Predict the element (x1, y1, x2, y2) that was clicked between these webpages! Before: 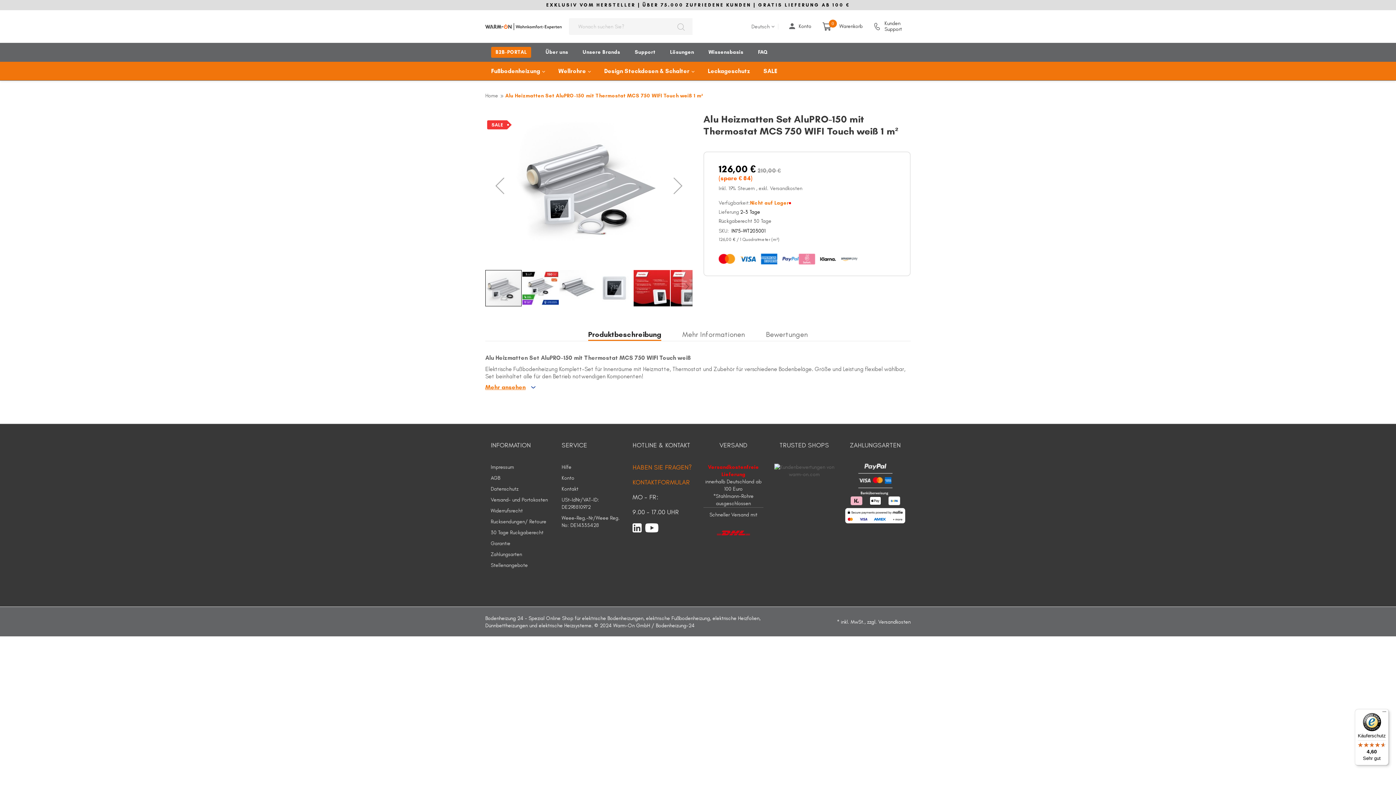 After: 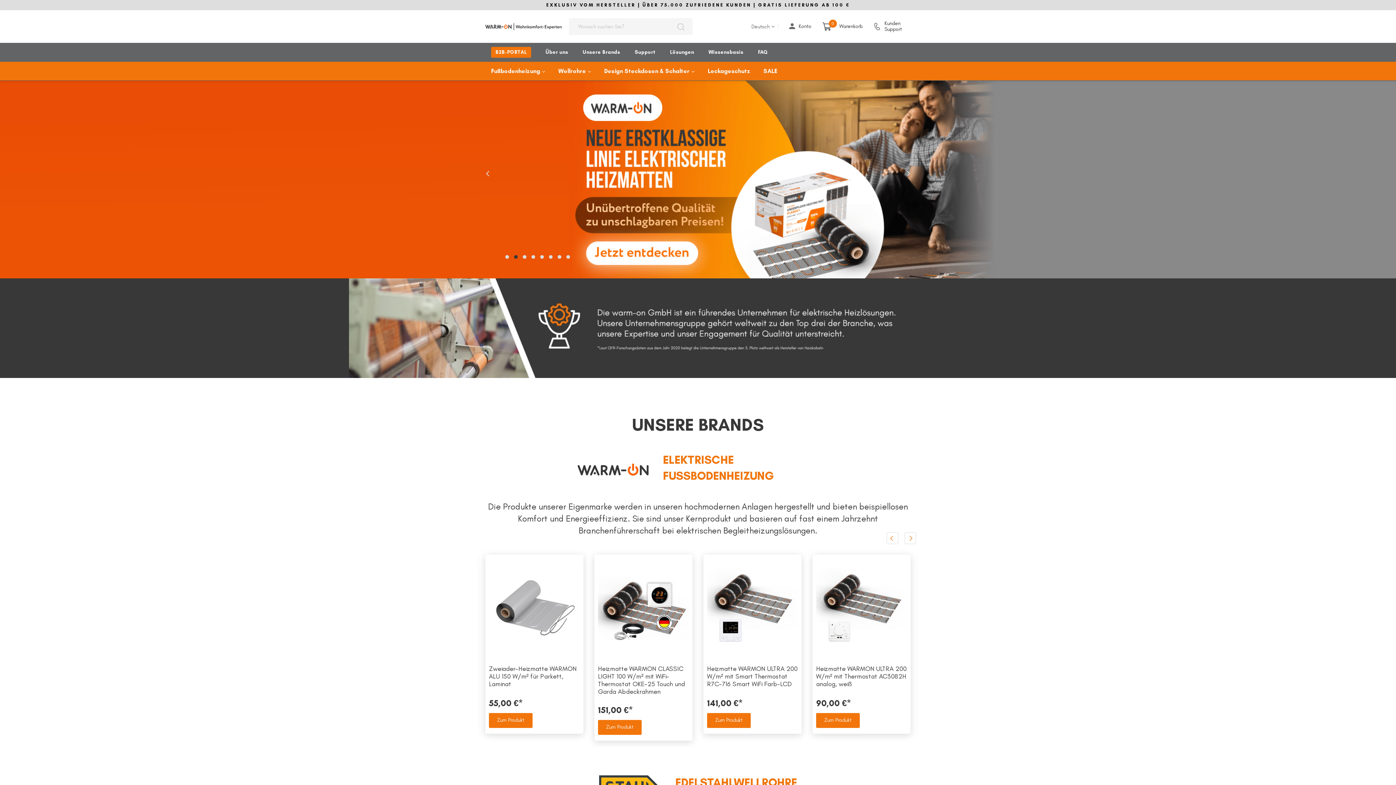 Action: bbox: (485, 91, 505, 100) label: Home